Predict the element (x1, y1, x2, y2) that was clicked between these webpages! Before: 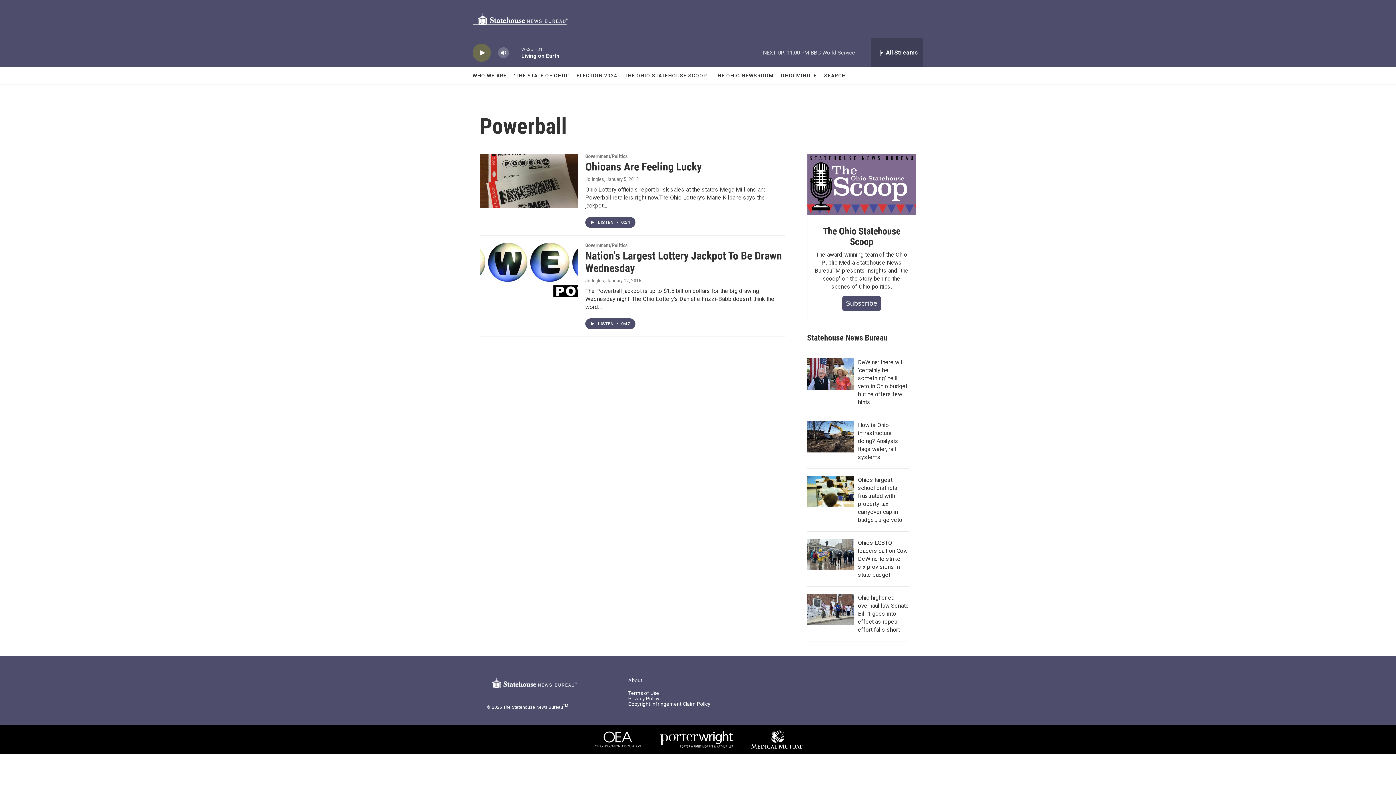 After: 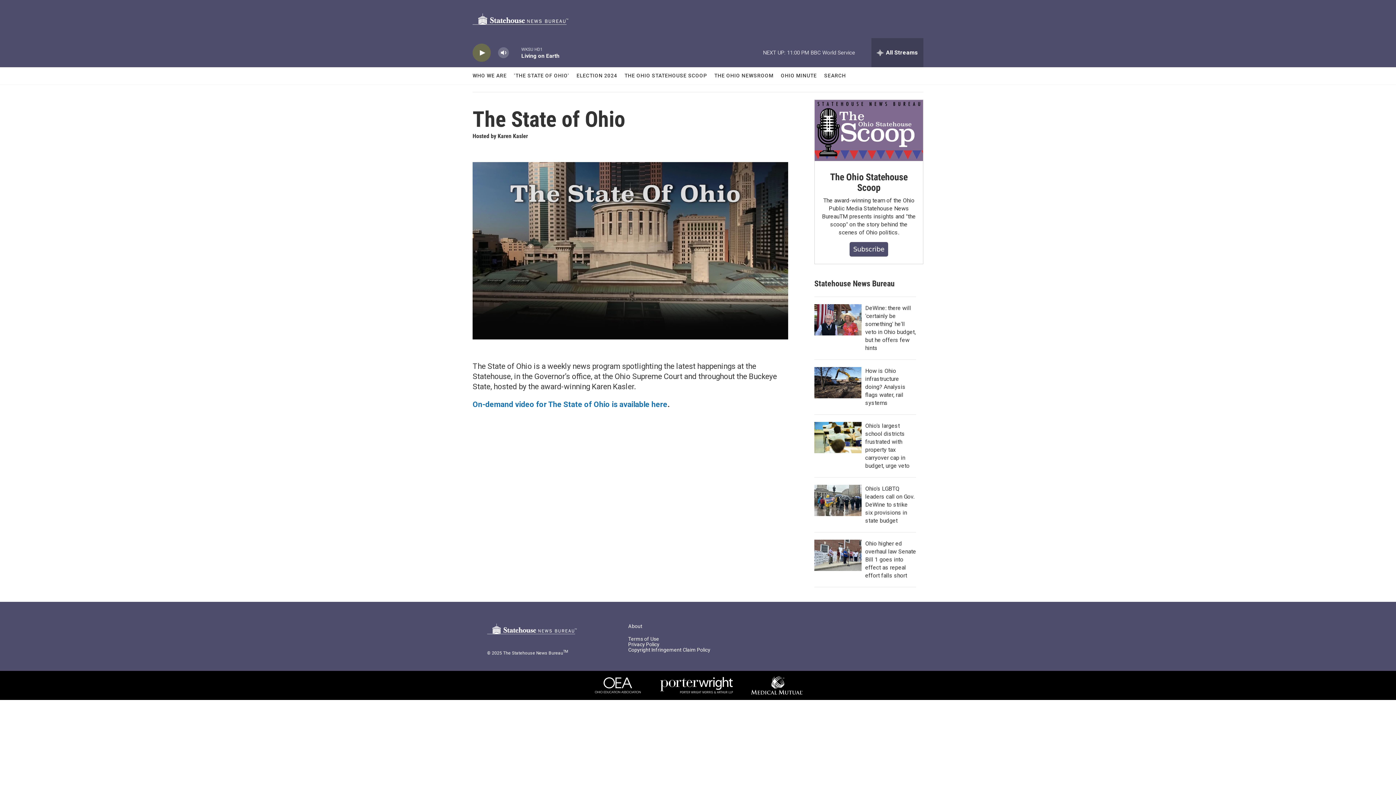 Action: bbox: (514, 67, 569, 84) label: 'THE STATE OF OHIO'